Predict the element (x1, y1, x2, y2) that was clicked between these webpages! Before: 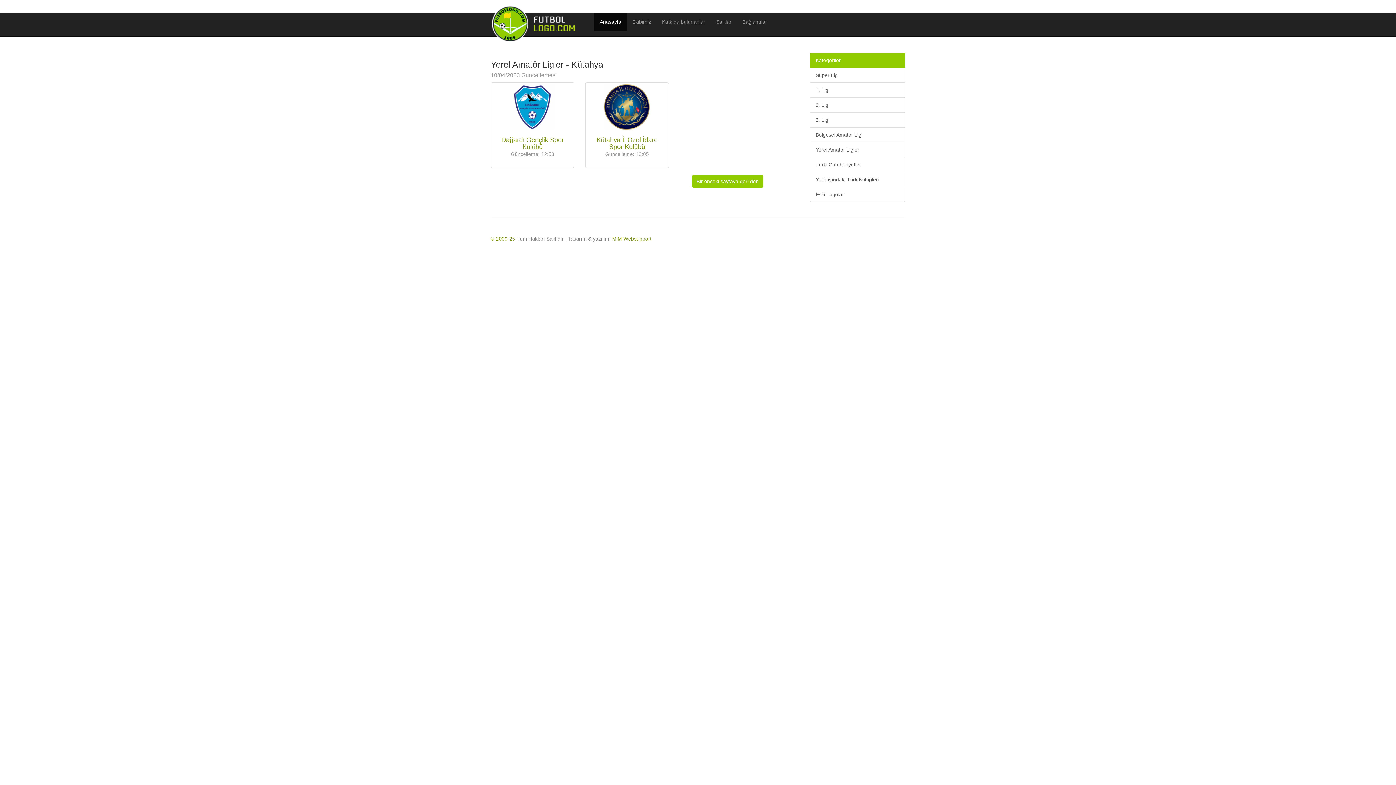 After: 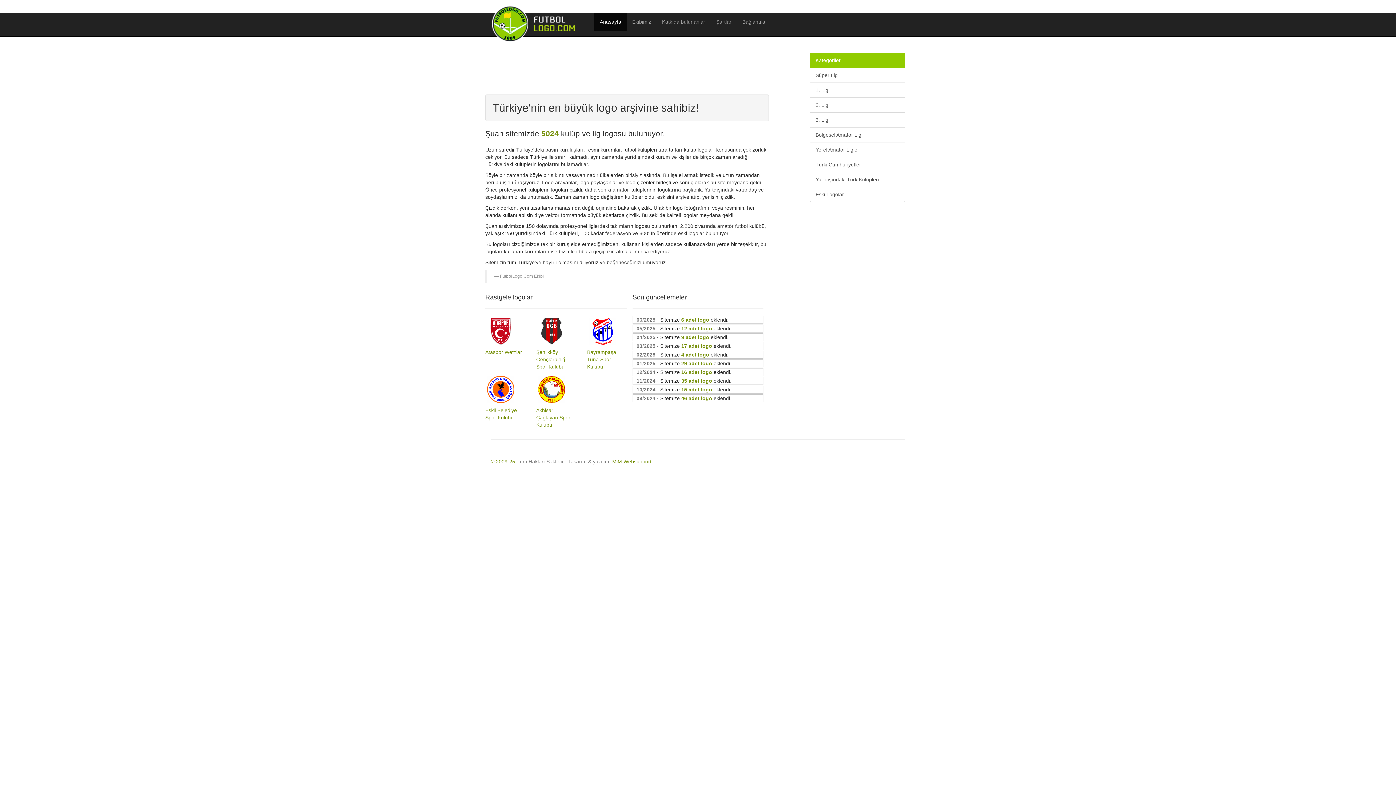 Action: bbox: (485, 0, 594, 36)